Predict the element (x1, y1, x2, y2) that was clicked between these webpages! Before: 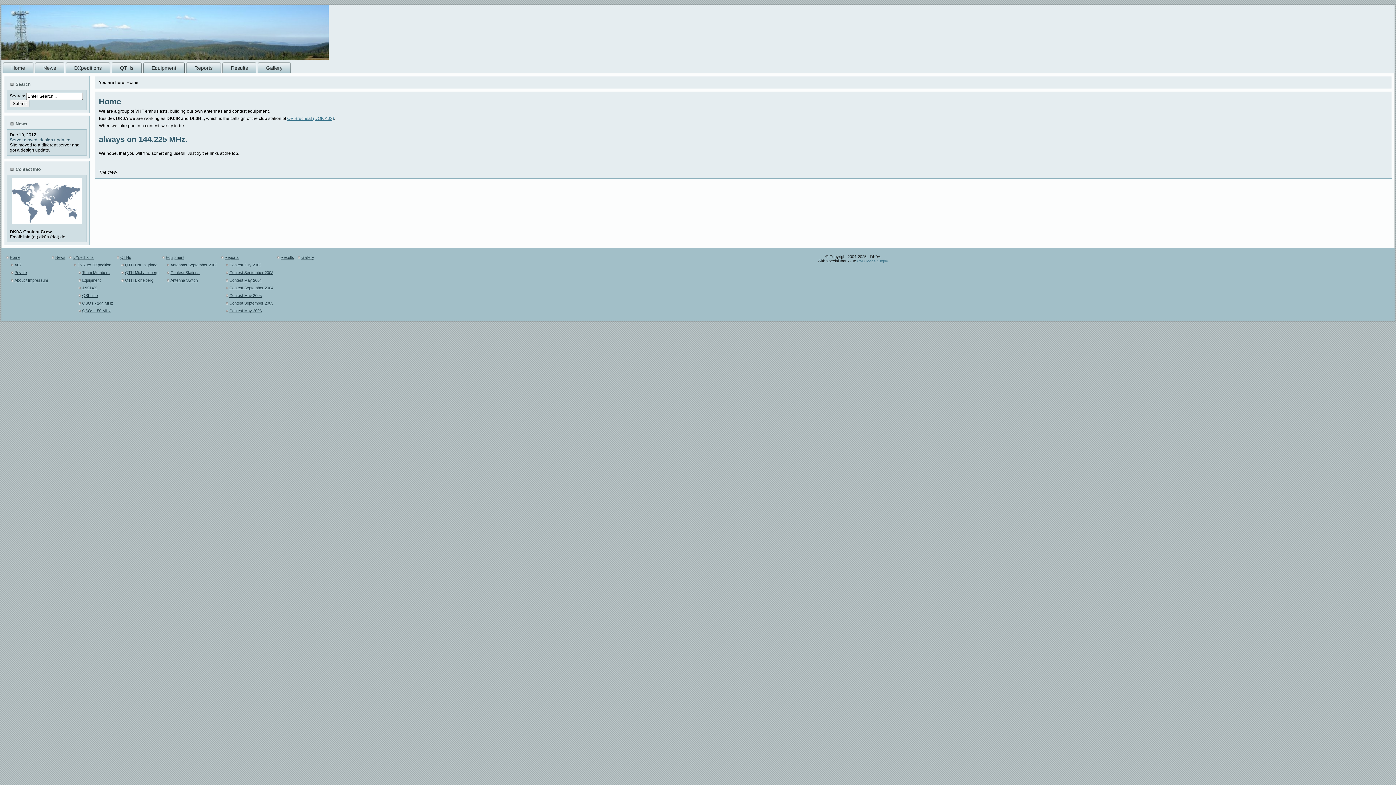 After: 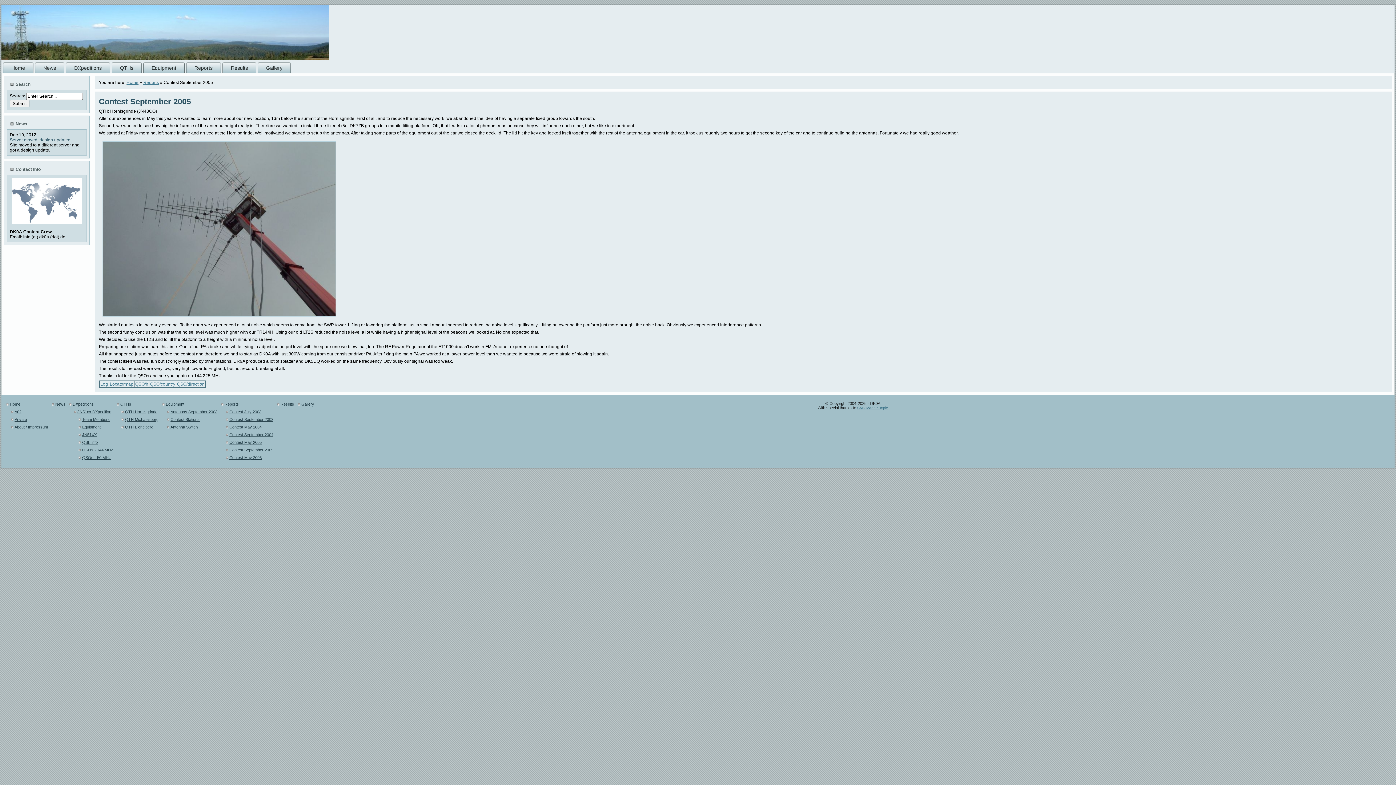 Action: label: Contest September 2005 bbox: (227, 301, 275, 307)